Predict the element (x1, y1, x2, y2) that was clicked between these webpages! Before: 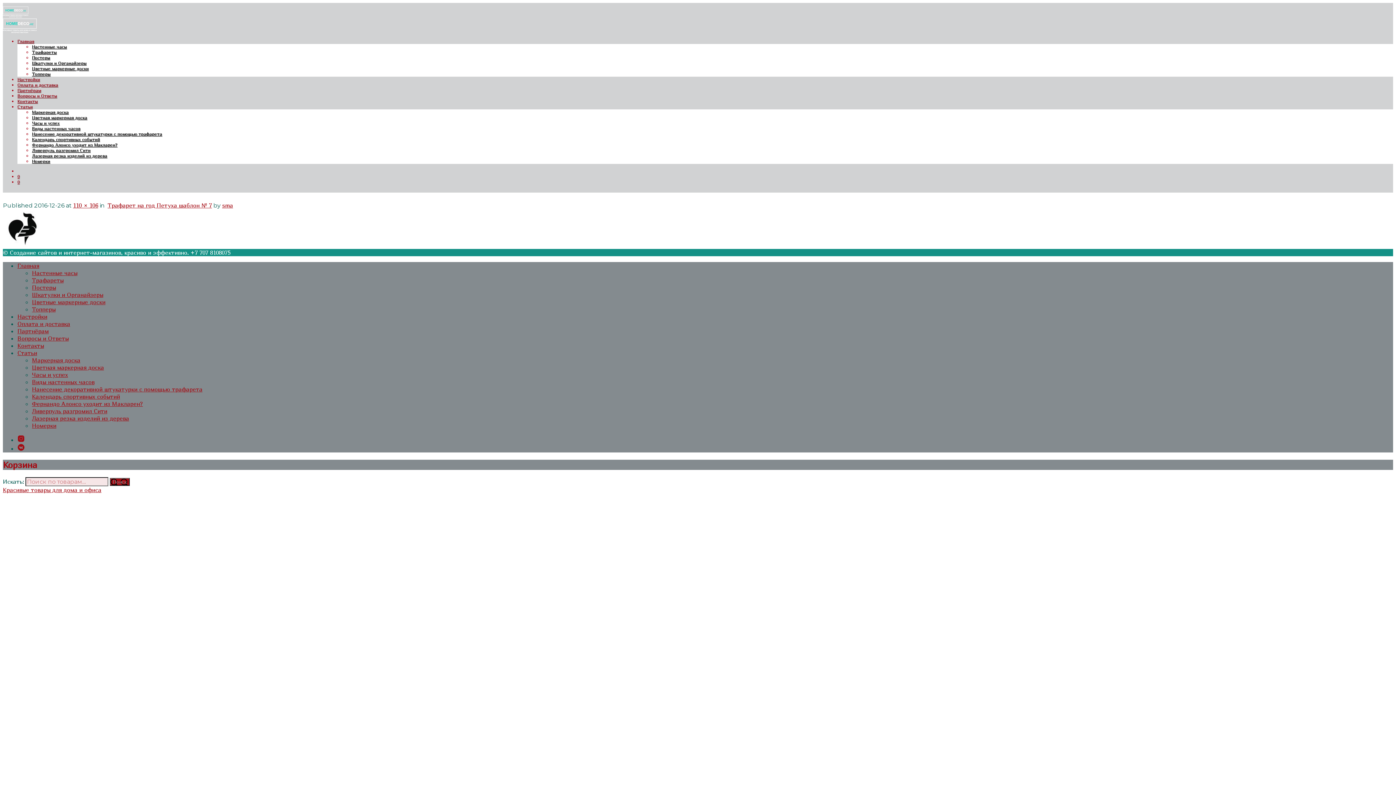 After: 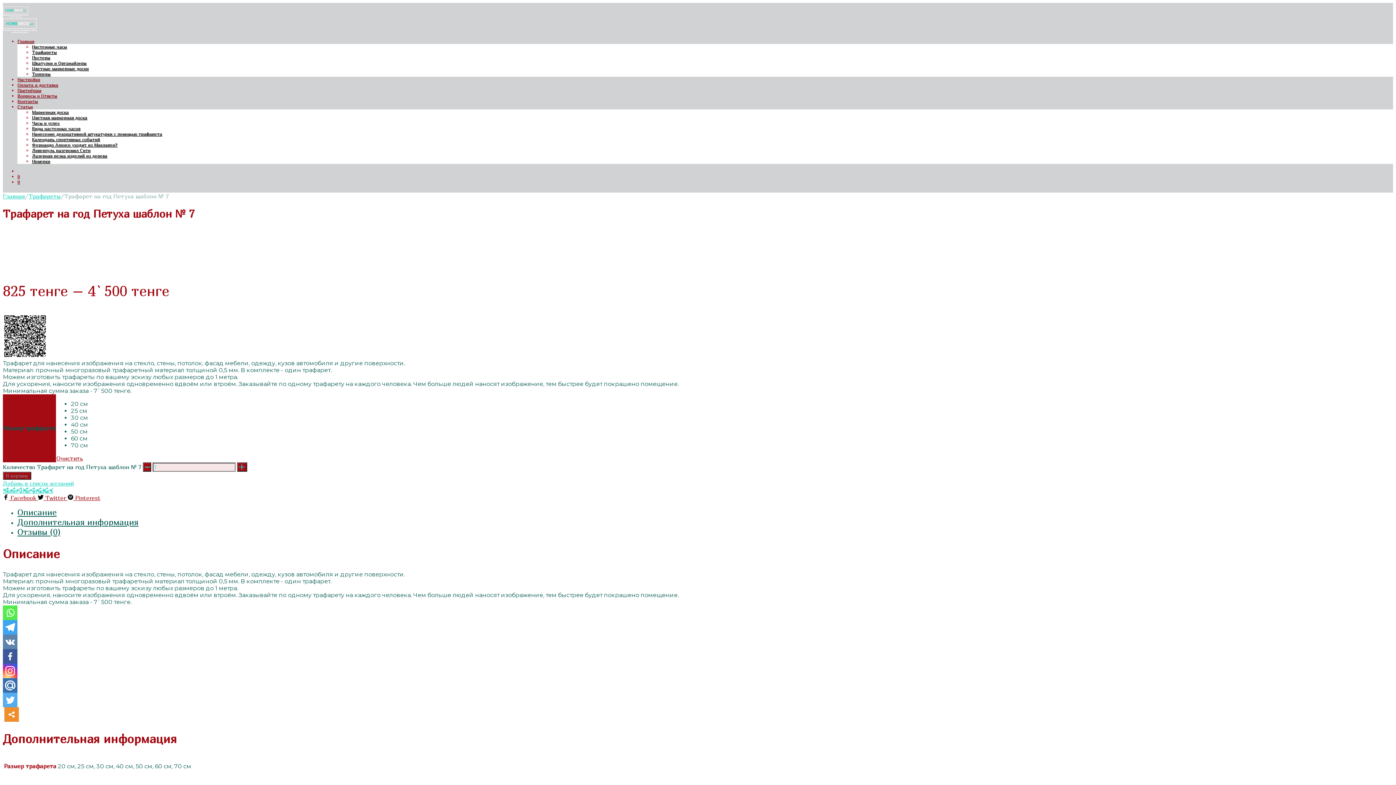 Action: label: Трафарет на год Петуха шаблон № 7 bbox: (107, 201, 212, 209)